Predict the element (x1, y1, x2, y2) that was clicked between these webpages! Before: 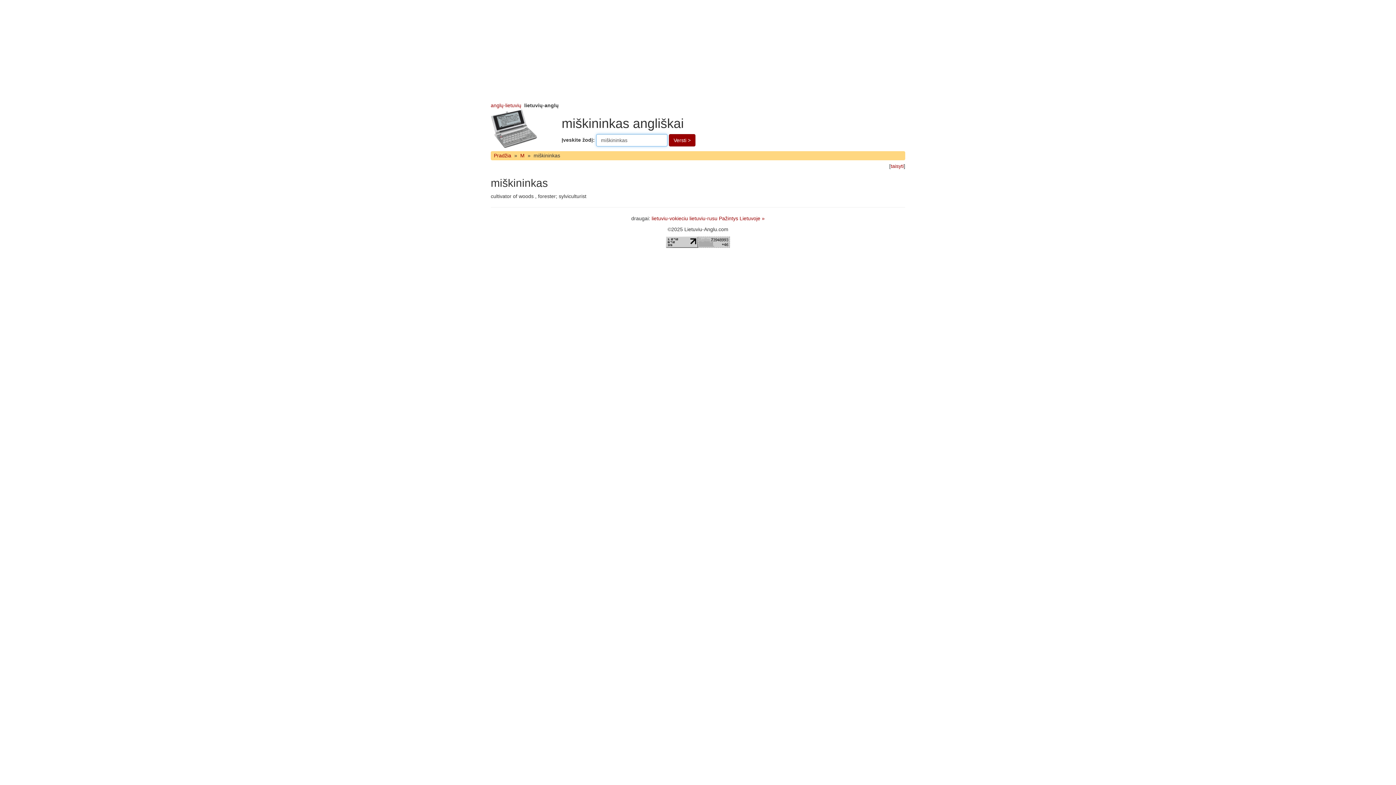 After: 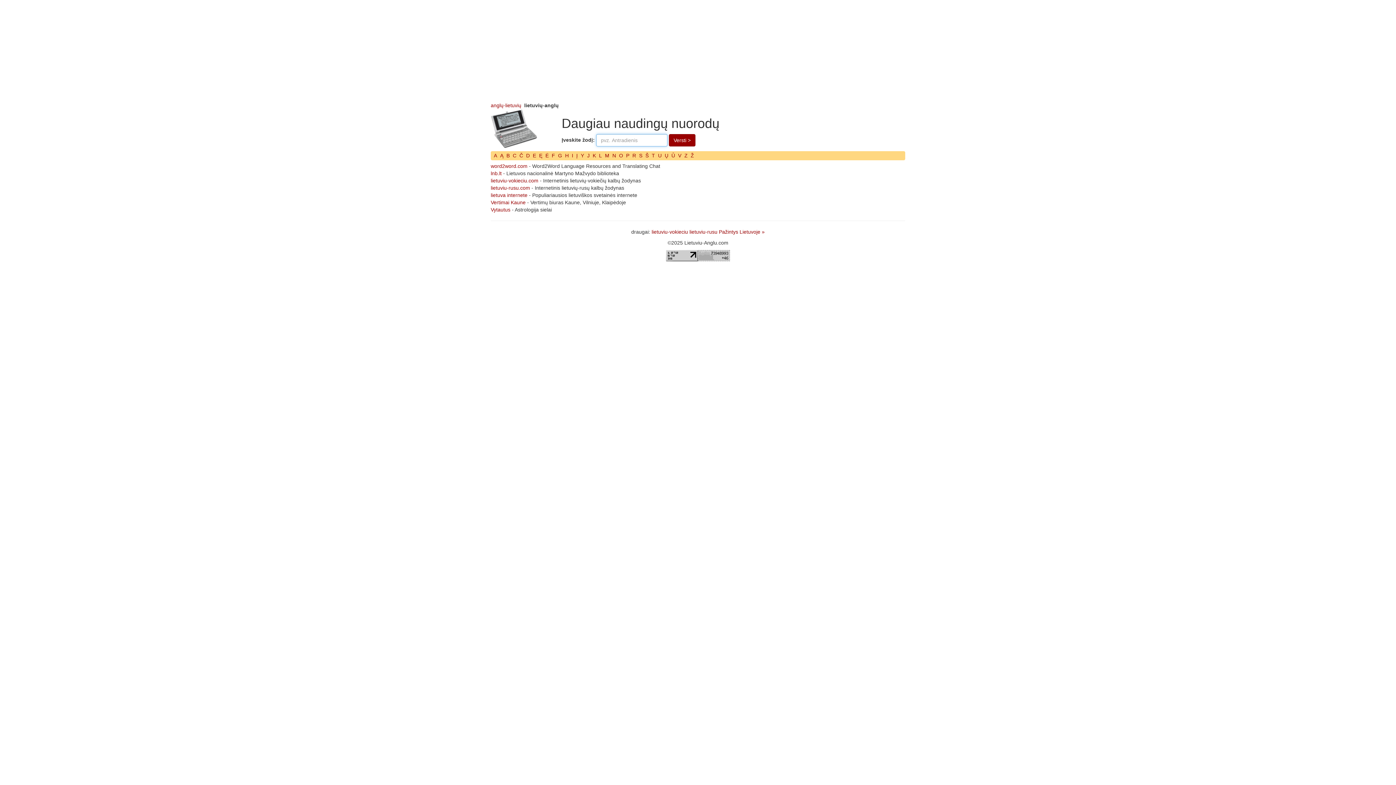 Action: label: » bbox: (762, 215, 764, 221)